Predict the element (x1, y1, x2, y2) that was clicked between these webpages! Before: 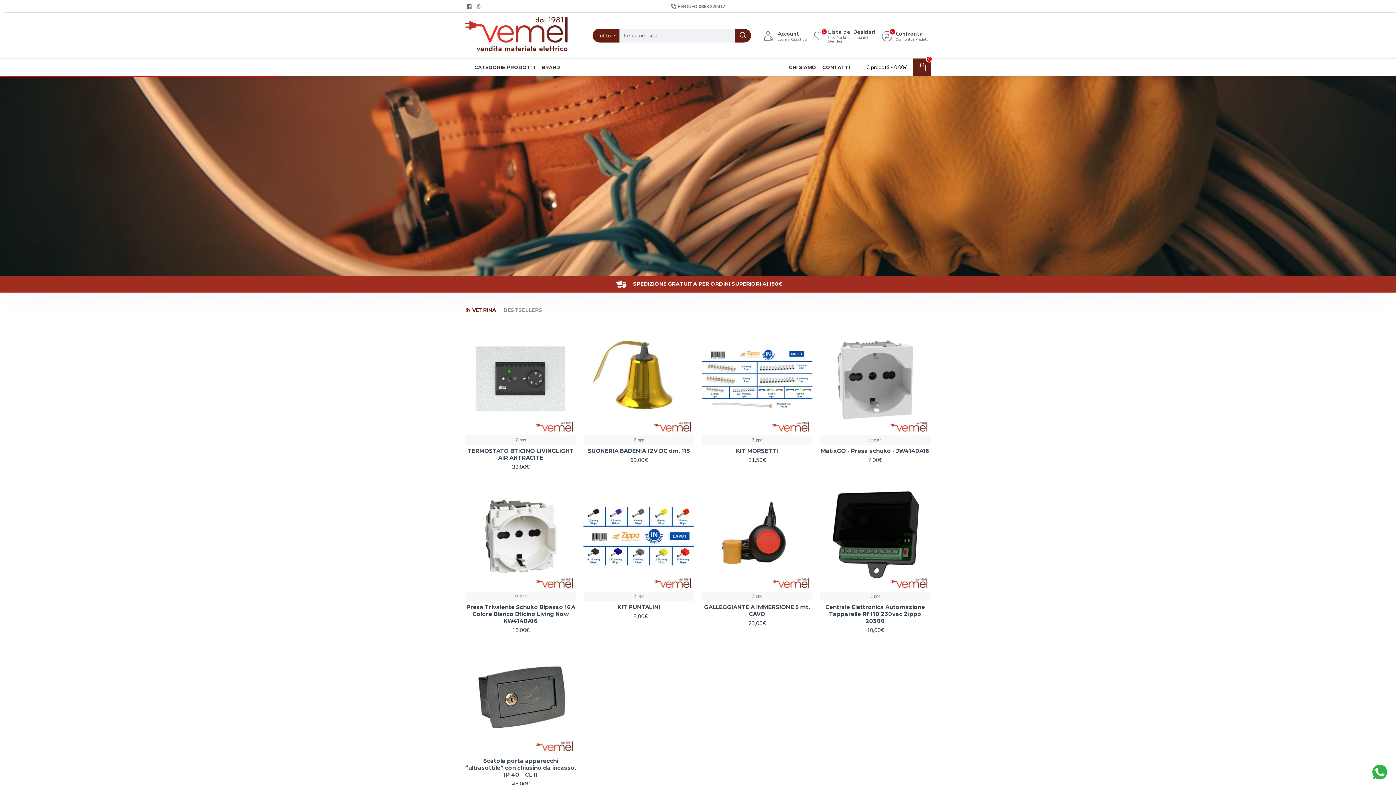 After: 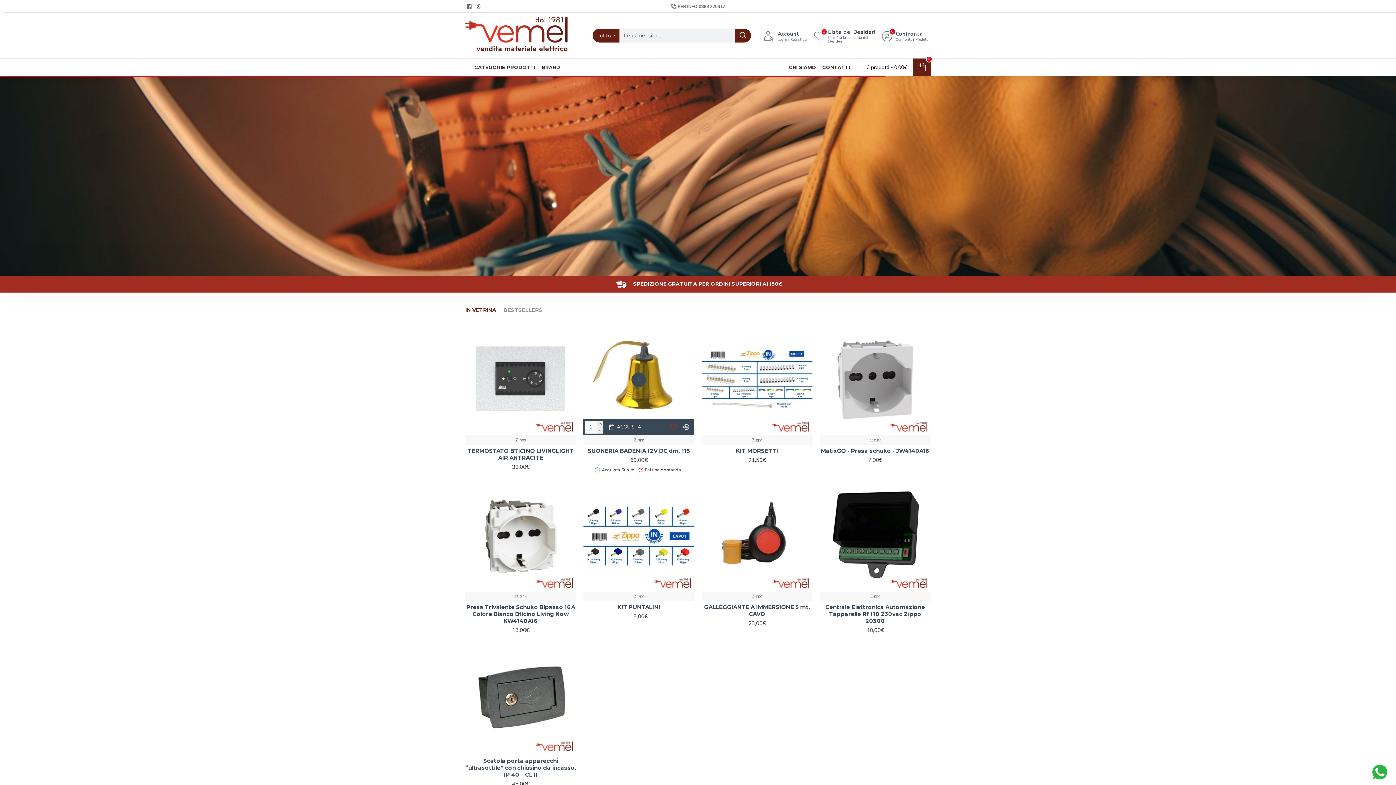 Action: bbox: (667, 428, 679, 437)